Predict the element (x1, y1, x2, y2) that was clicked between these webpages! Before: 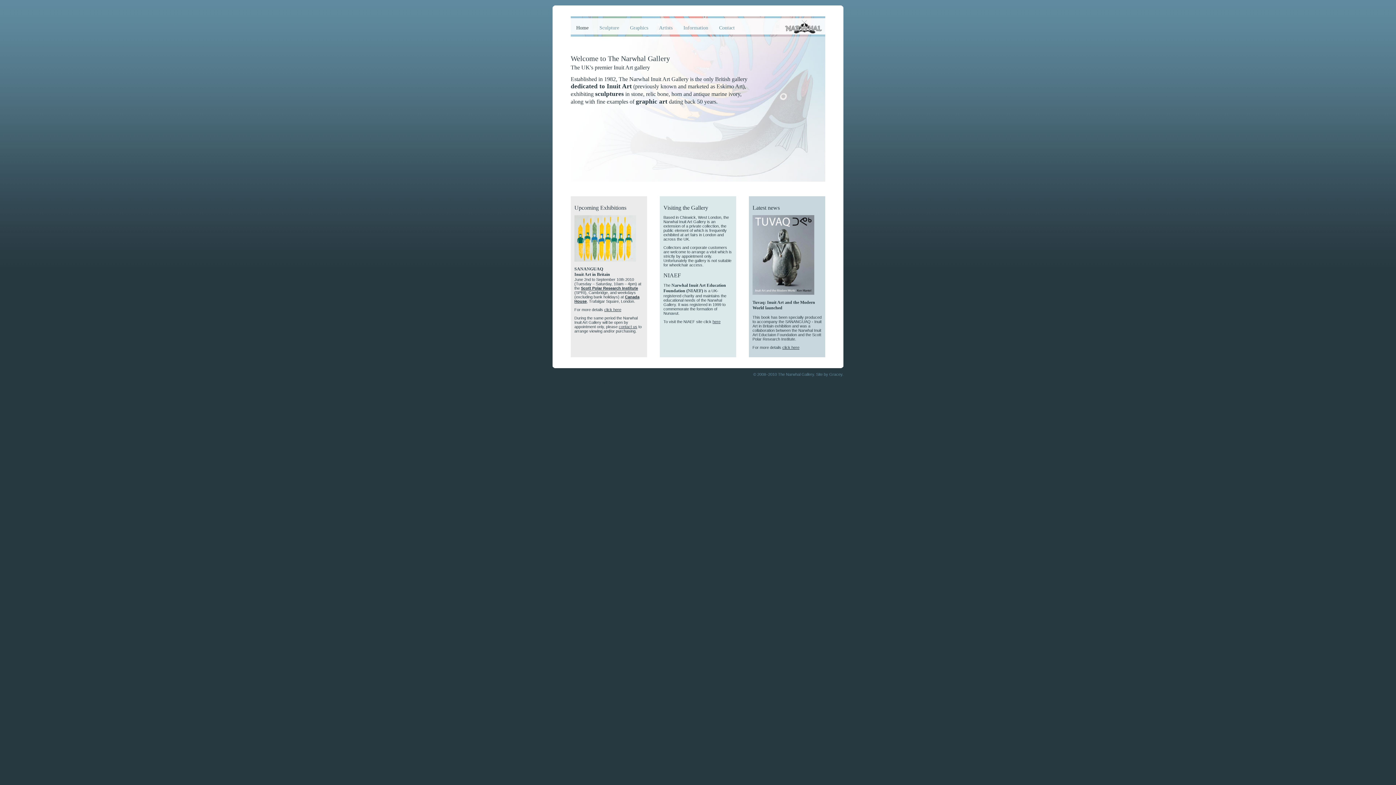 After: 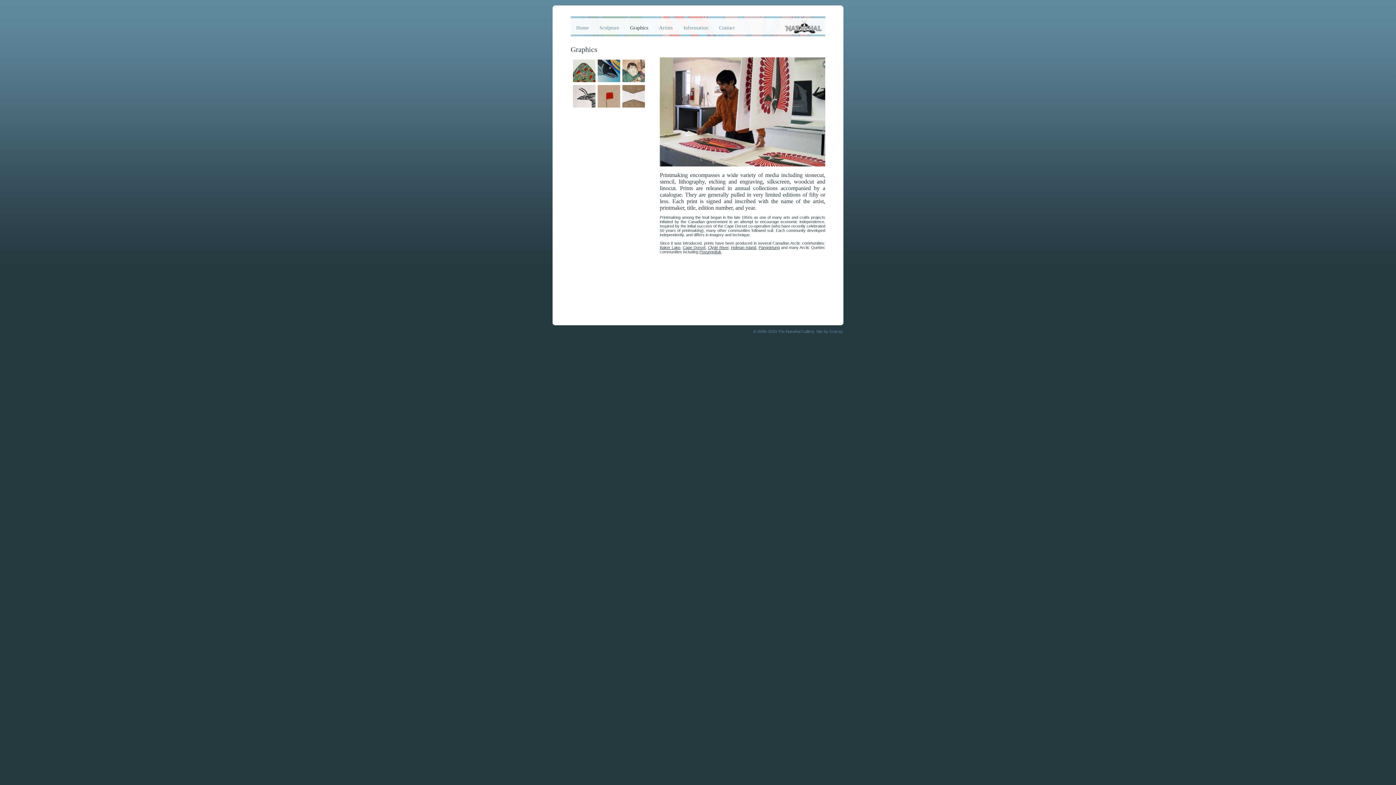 Action: label: Graphics bbox: (624, 16, 653, 34)